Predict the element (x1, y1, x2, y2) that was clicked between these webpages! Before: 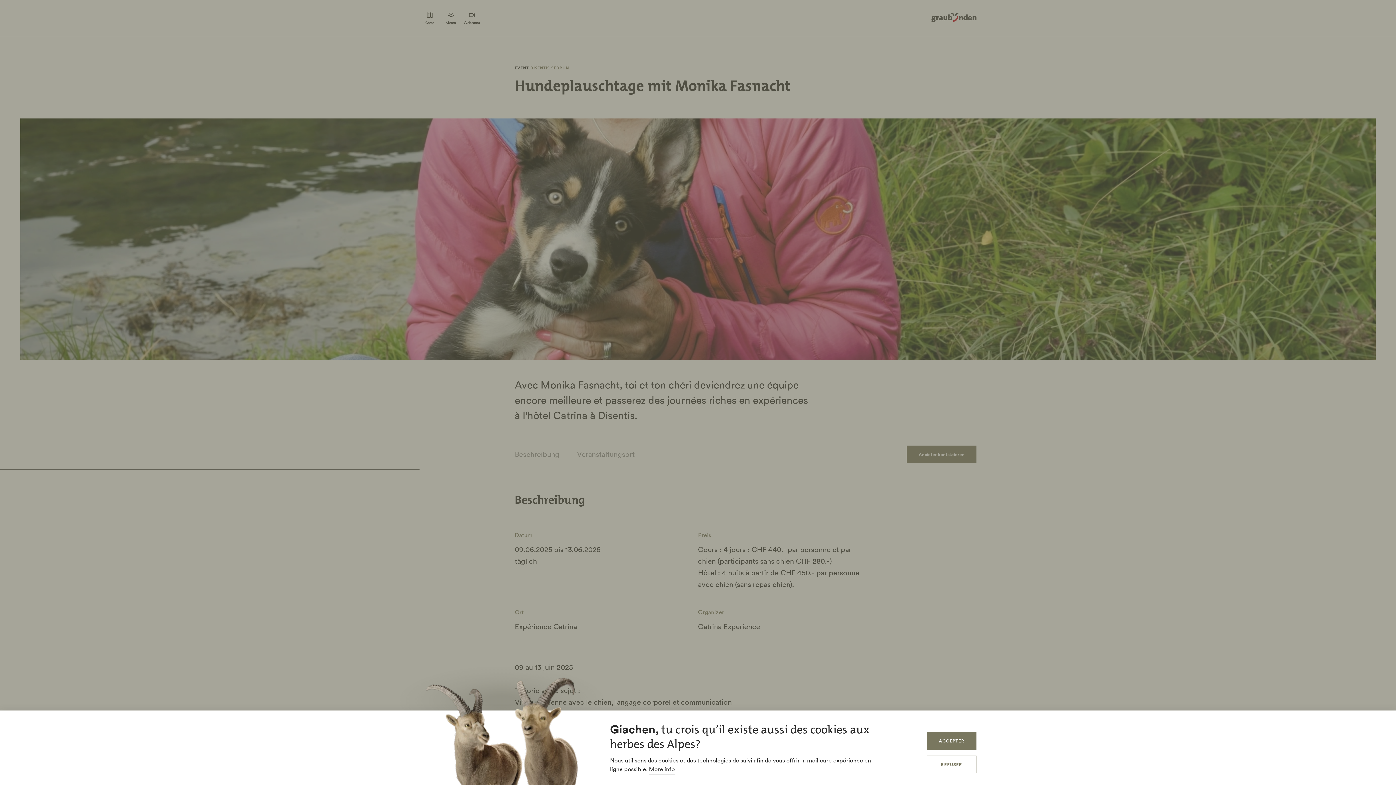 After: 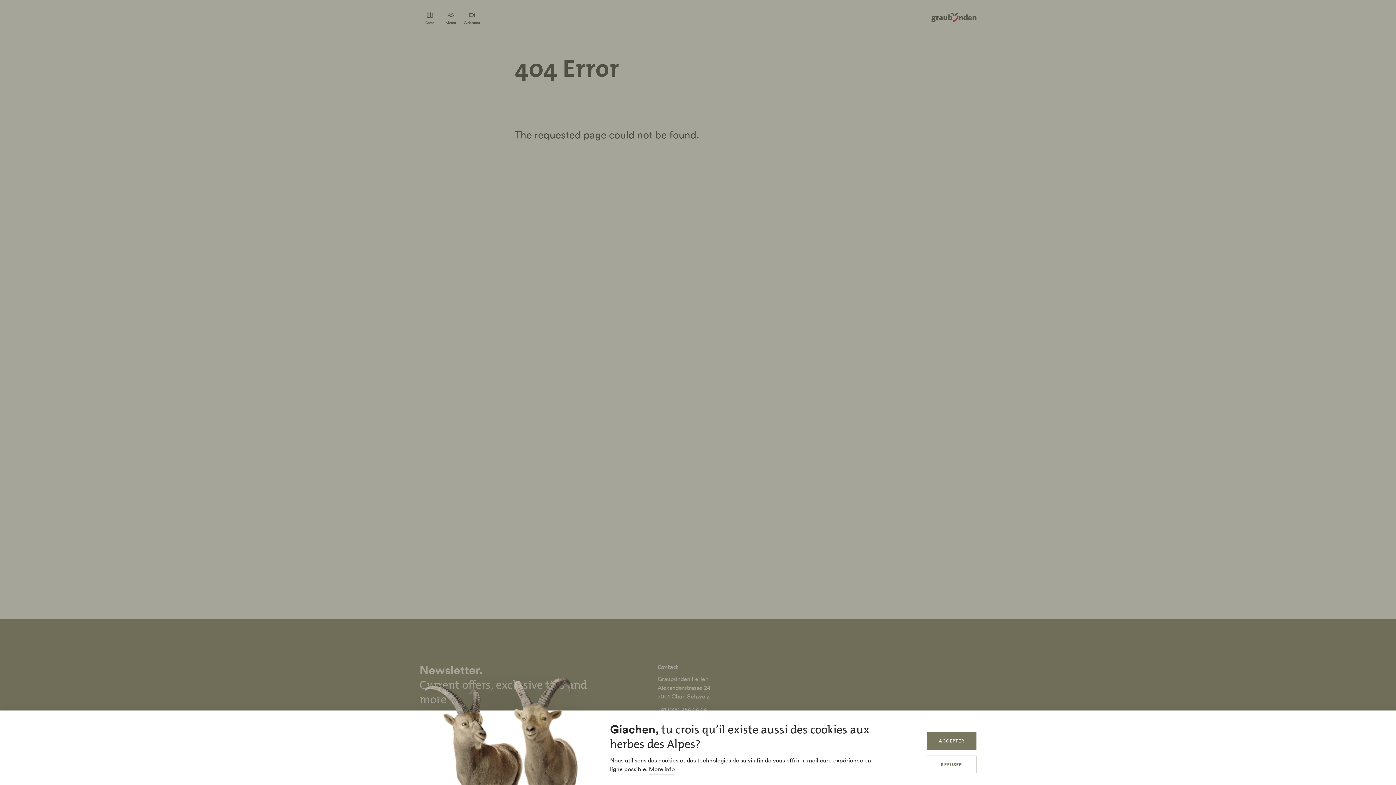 Action: label: More info bbox: (649, 765, 674, 774)